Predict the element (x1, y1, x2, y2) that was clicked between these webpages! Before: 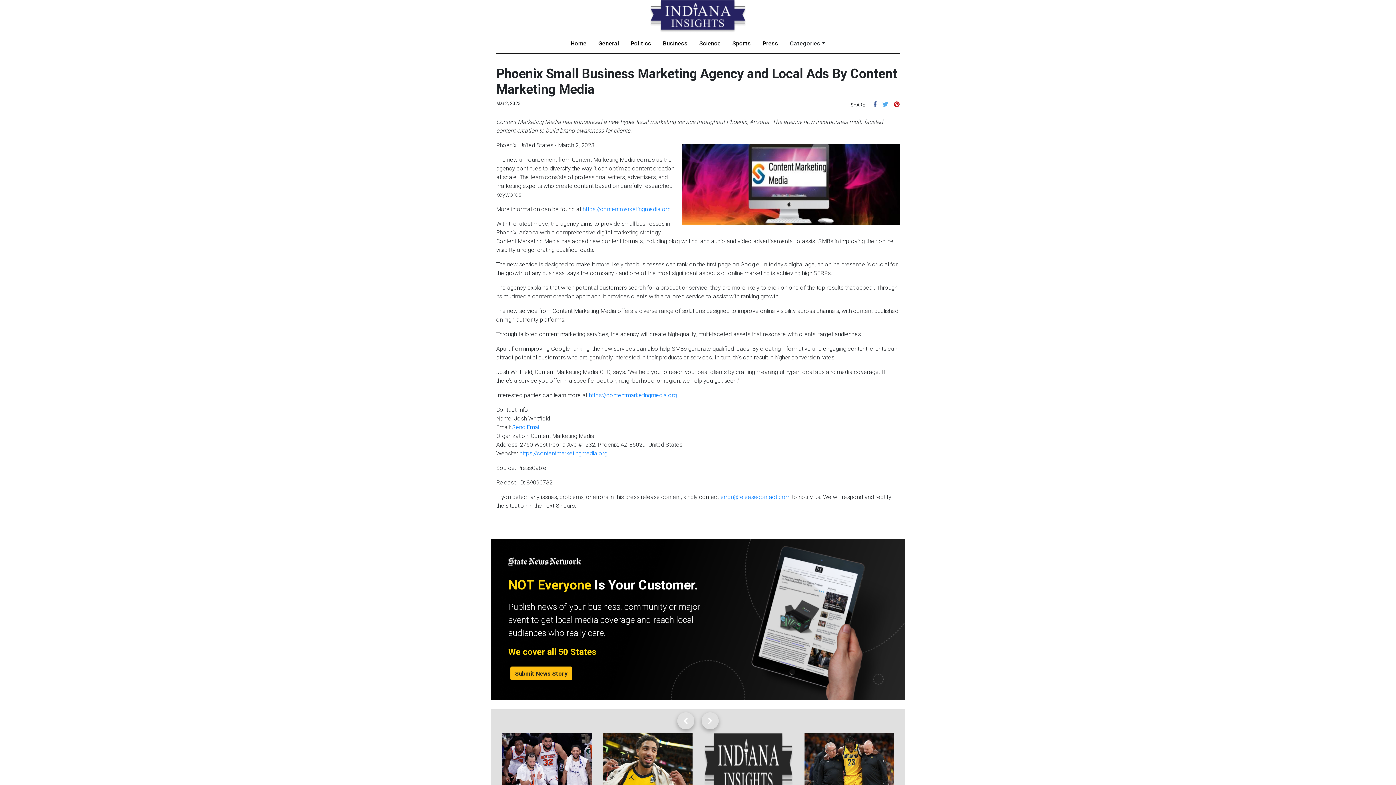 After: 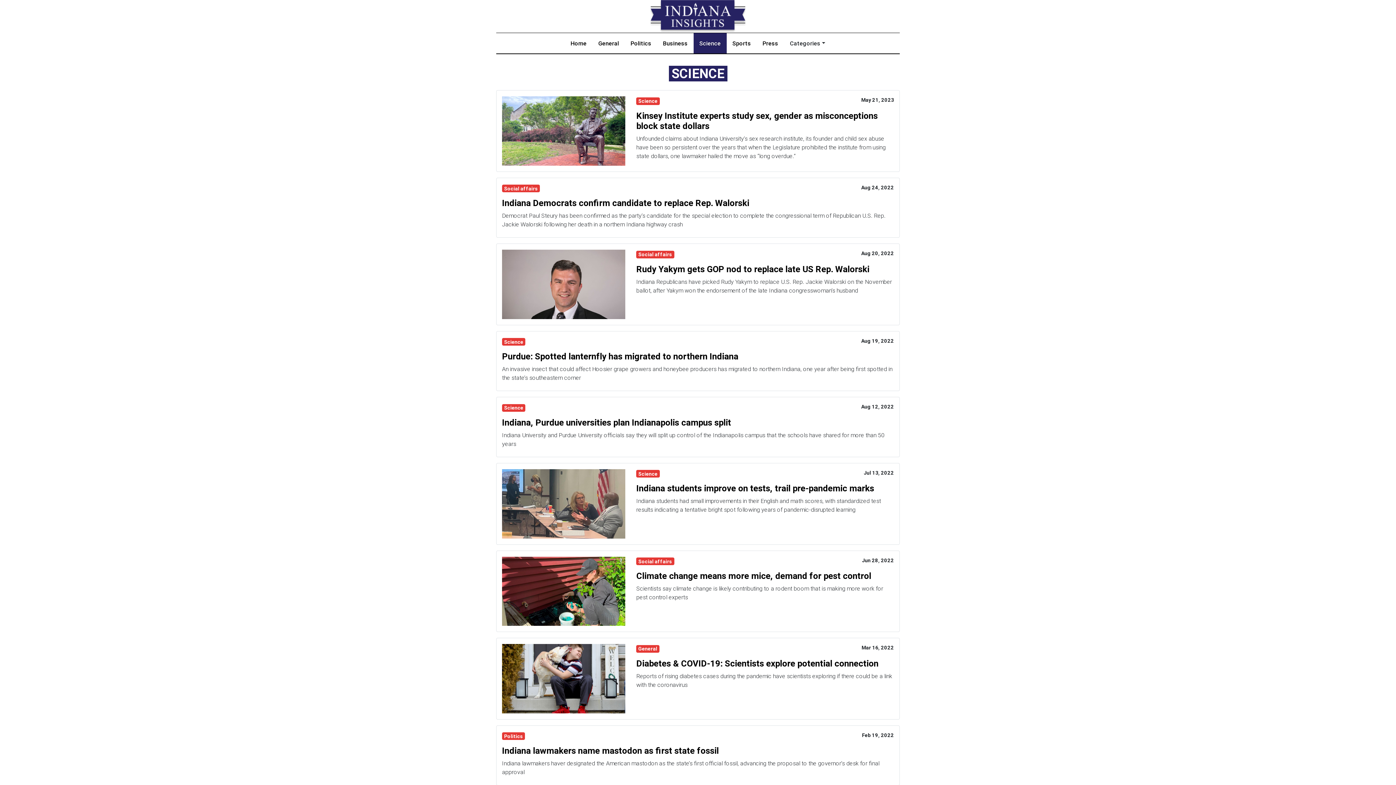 Action: label: Science bbox: (693, 33, 726, 53)